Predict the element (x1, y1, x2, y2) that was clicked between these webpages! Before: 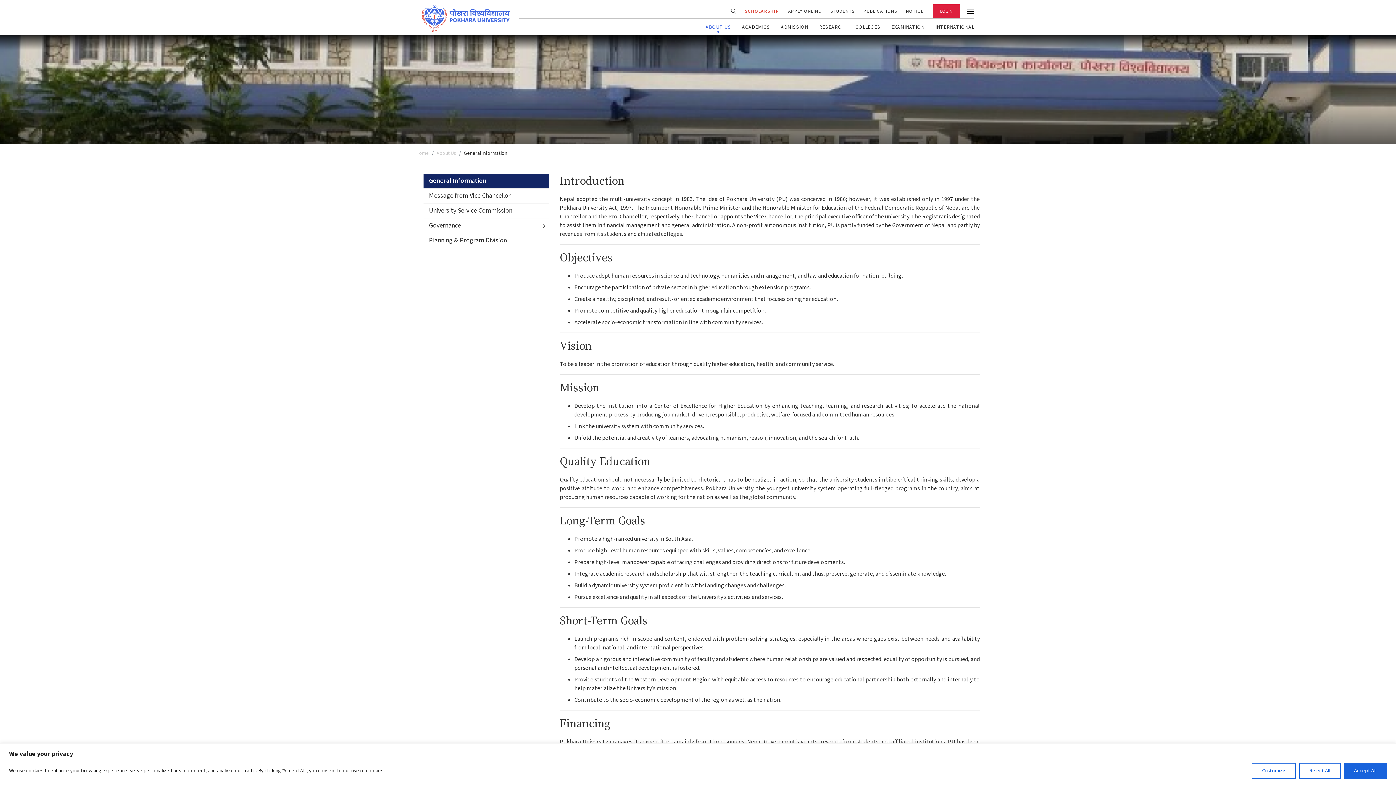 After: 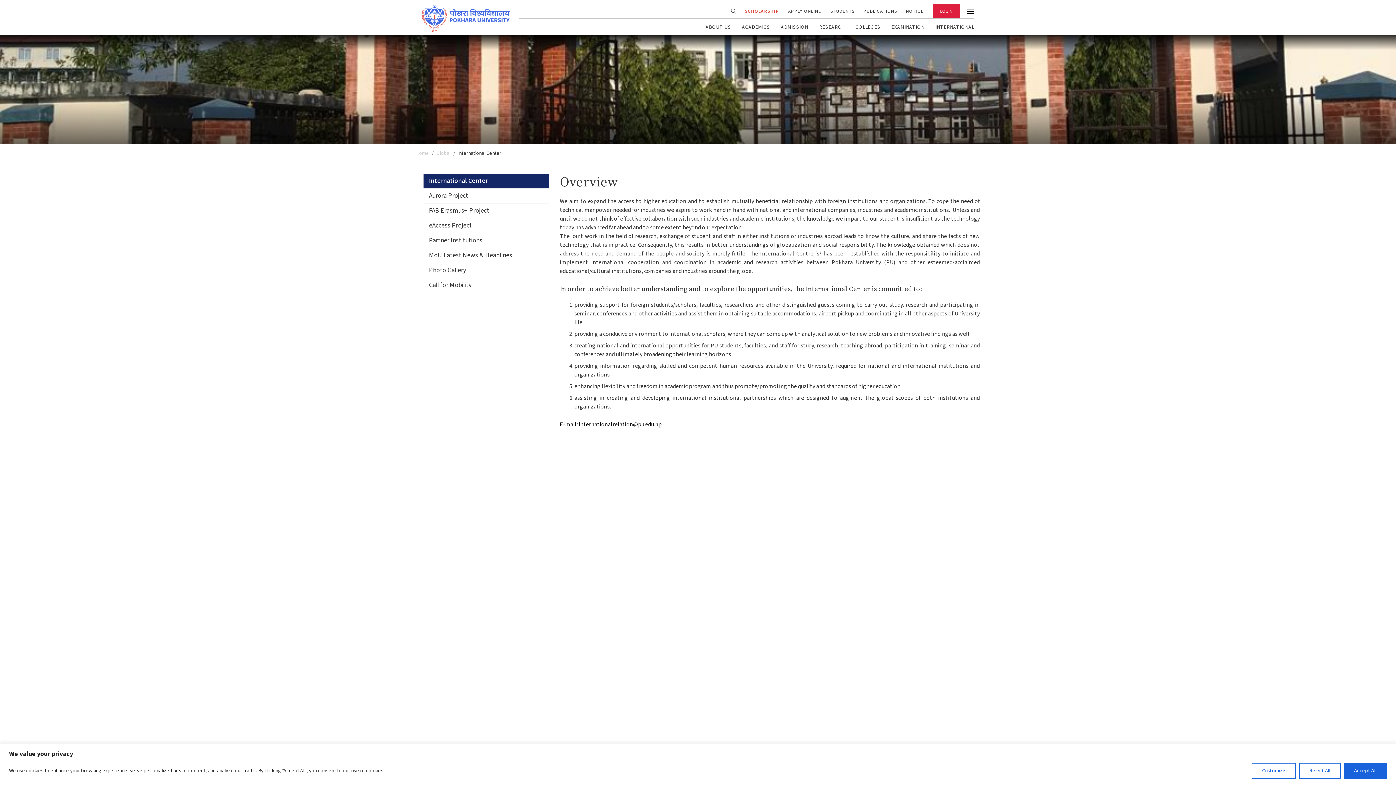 Action: label: INTERNATIONAL bbox: (935, 23, 974, 31)